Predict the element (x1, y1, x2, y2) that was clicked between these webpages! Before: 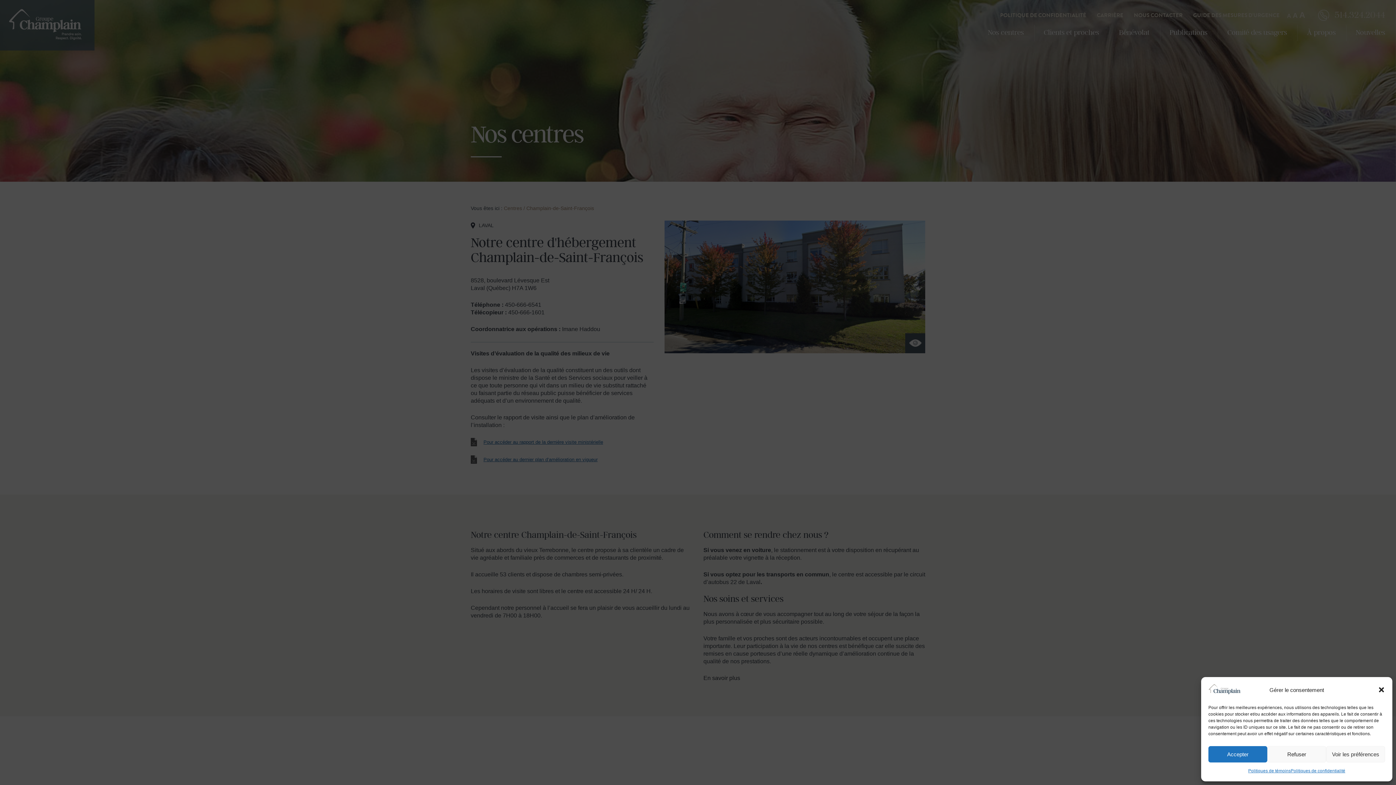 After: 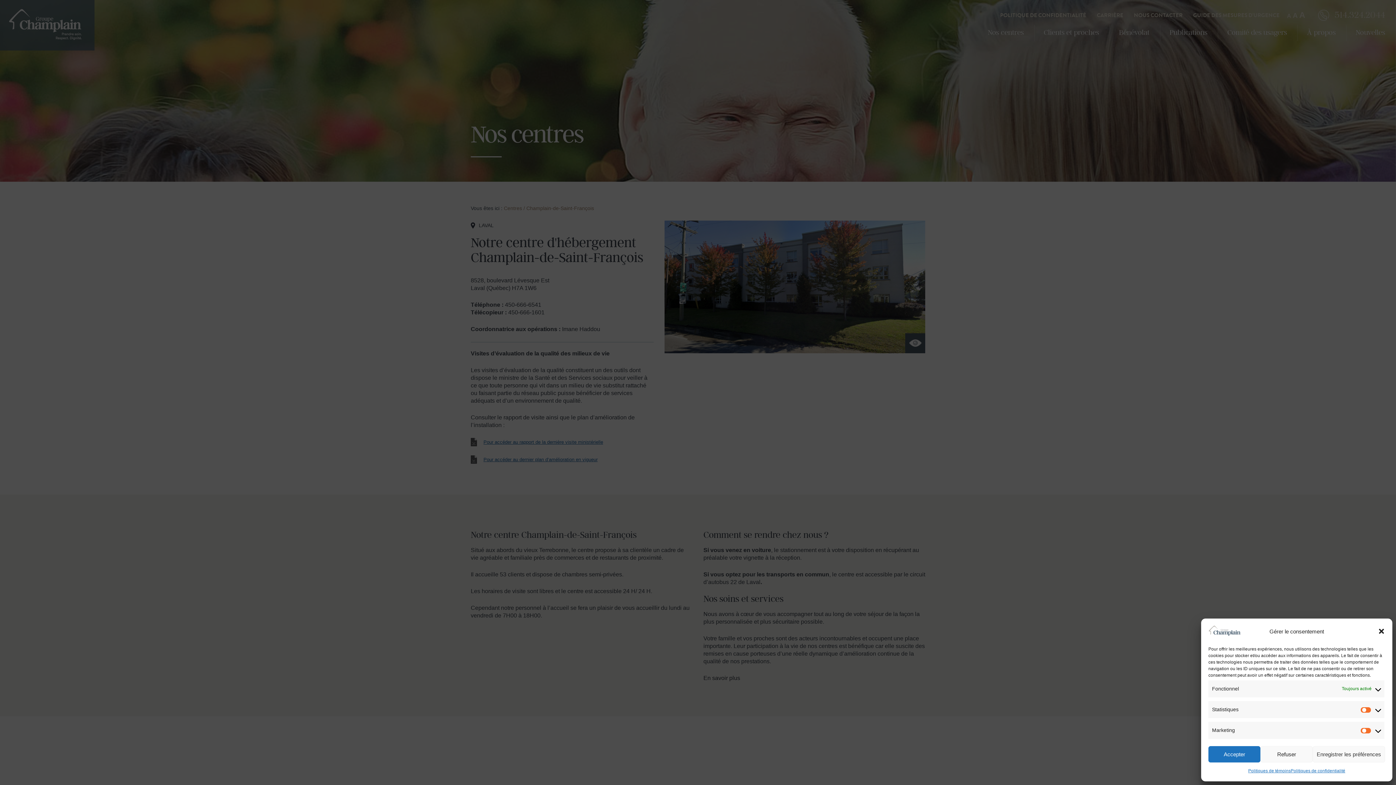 Action: bbox: (1326, 746, 1385, 762) label: Voir les préférences